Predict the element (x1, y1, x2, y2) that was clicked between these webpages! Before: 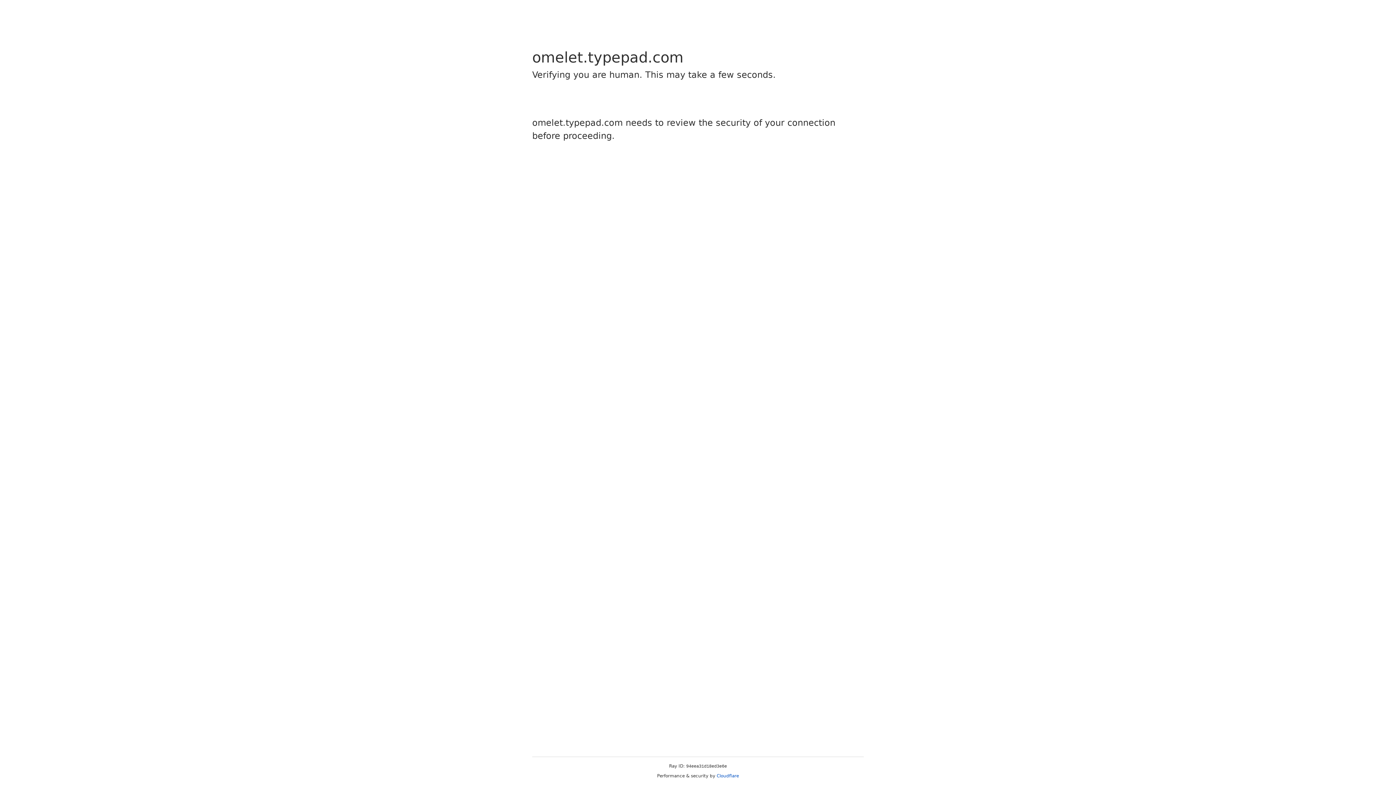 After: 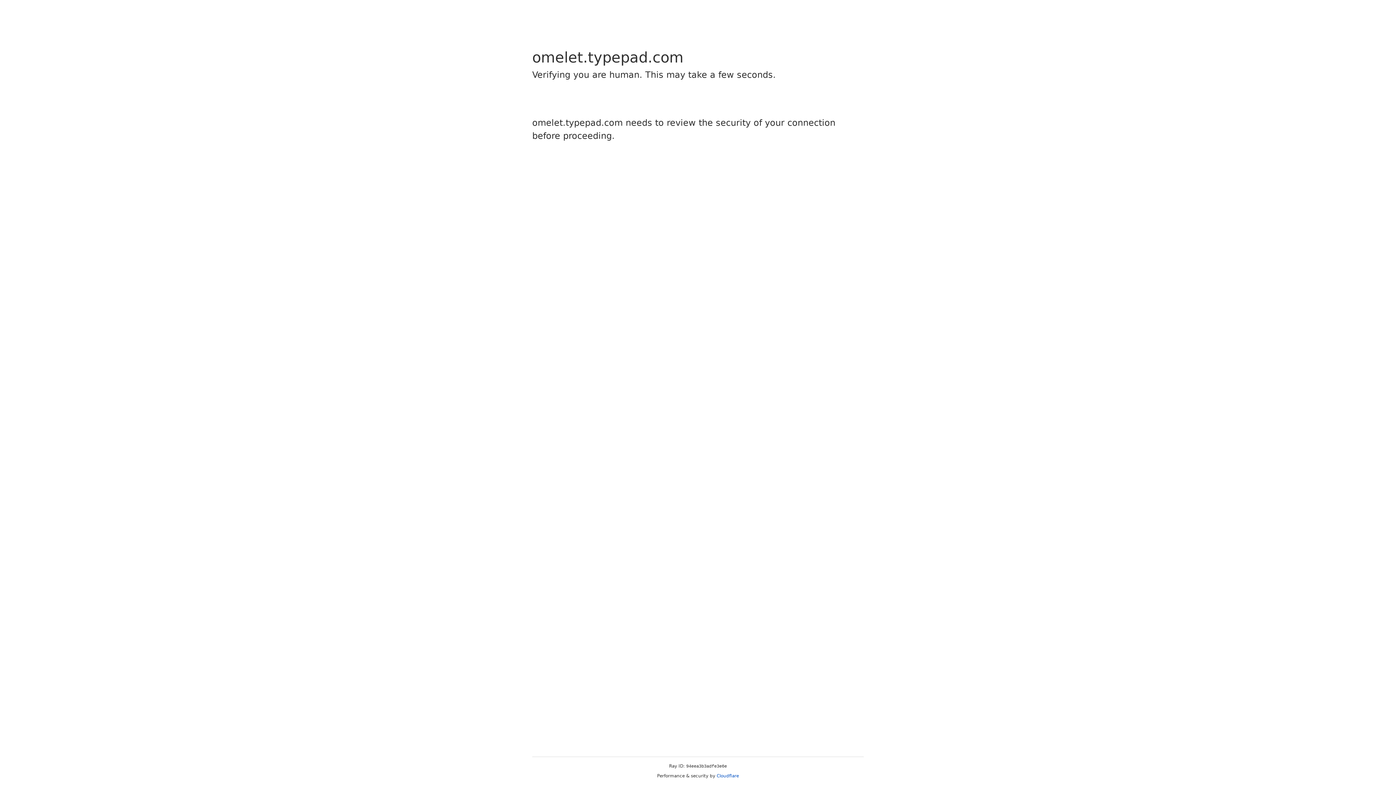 Action: label: Cloudflare bbox: (716, 773, 739, 778)